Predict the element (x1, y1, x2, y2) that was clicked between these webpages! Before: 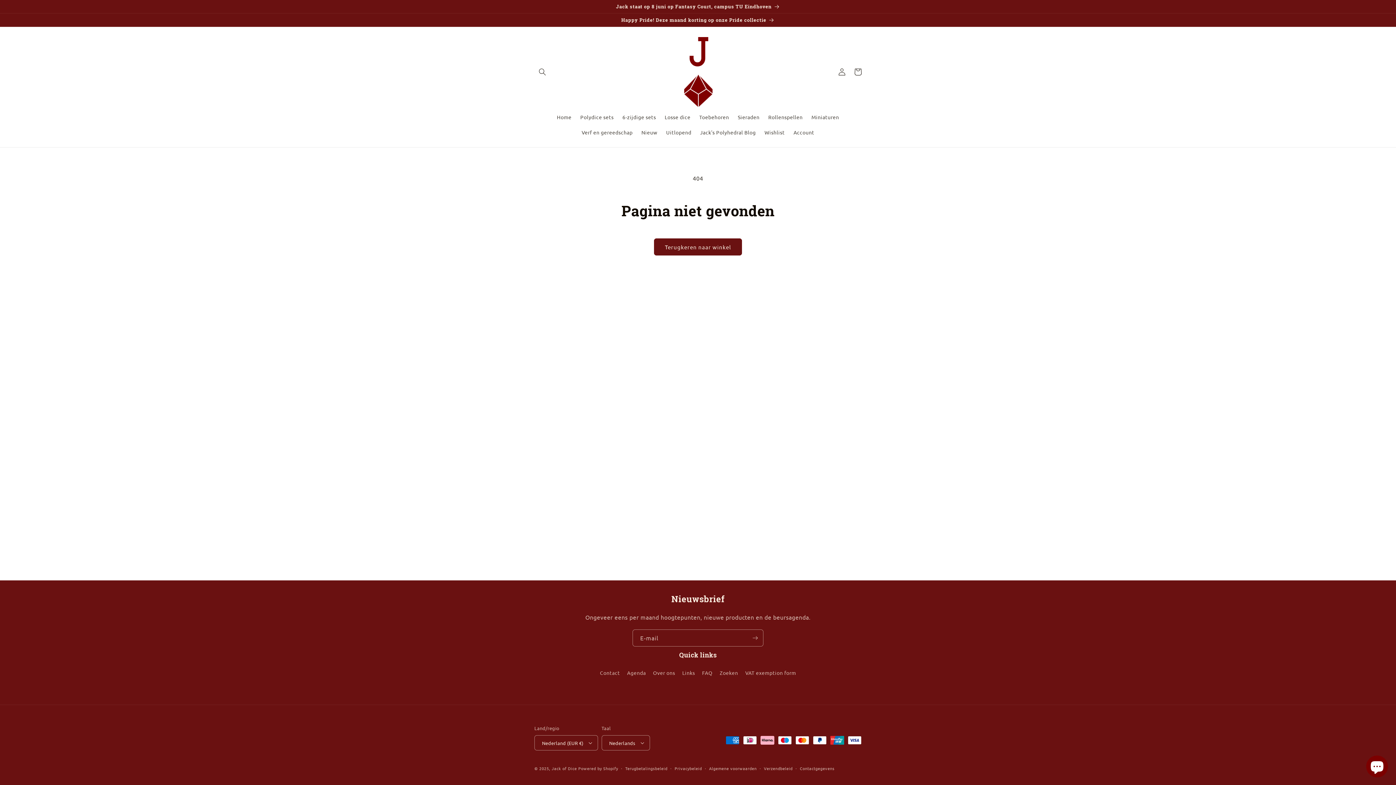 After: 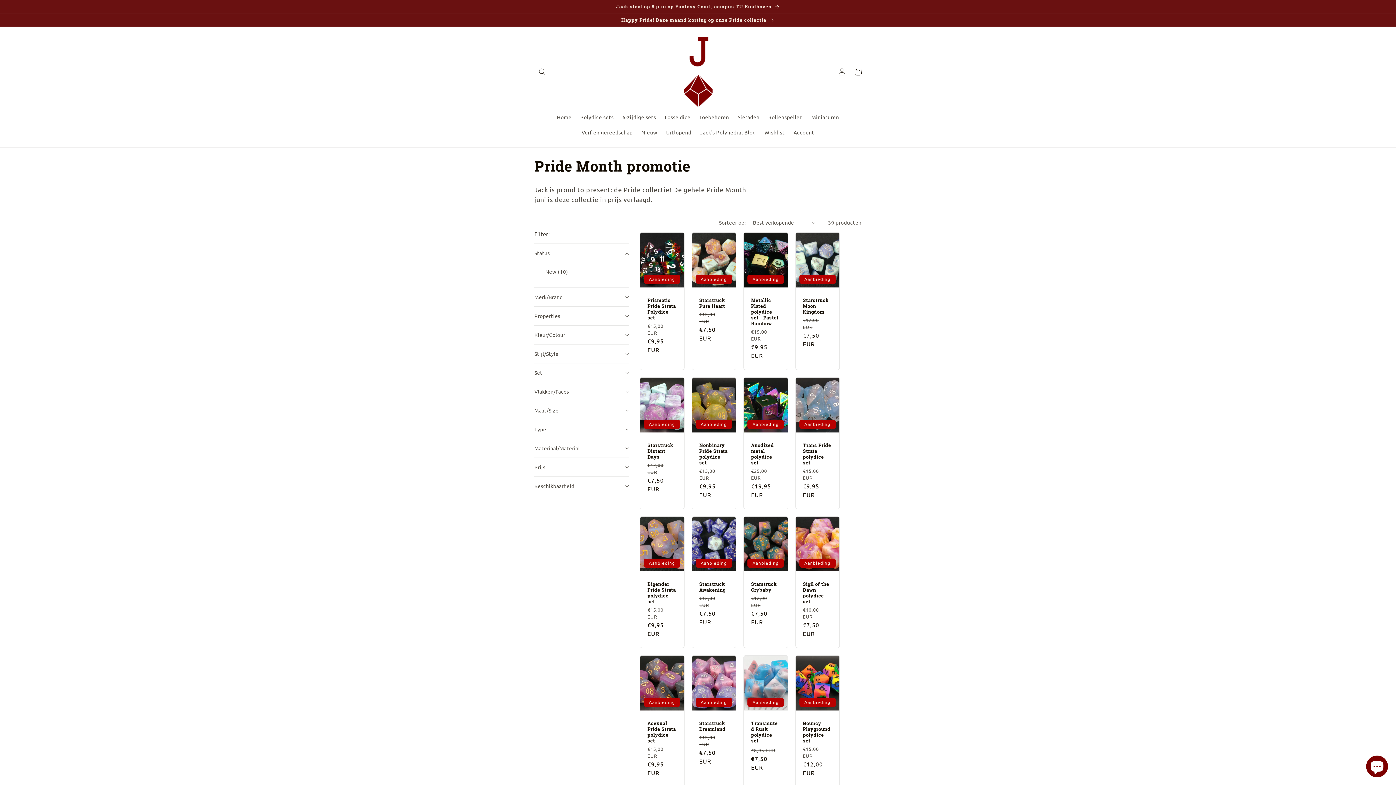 Action: label: Happy Pride! Deze maand korting op onze Pride collectie bbox: (0, 13, 1396, 26)